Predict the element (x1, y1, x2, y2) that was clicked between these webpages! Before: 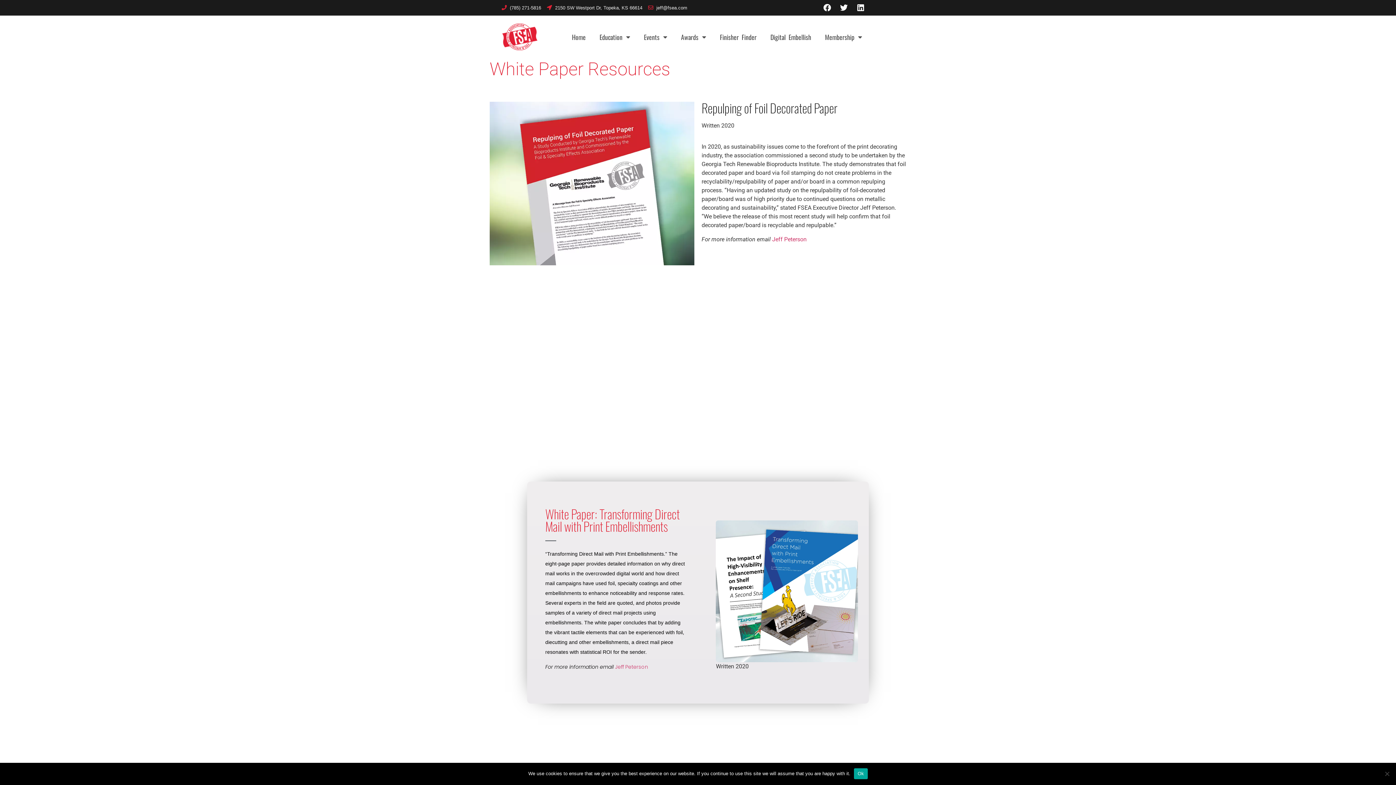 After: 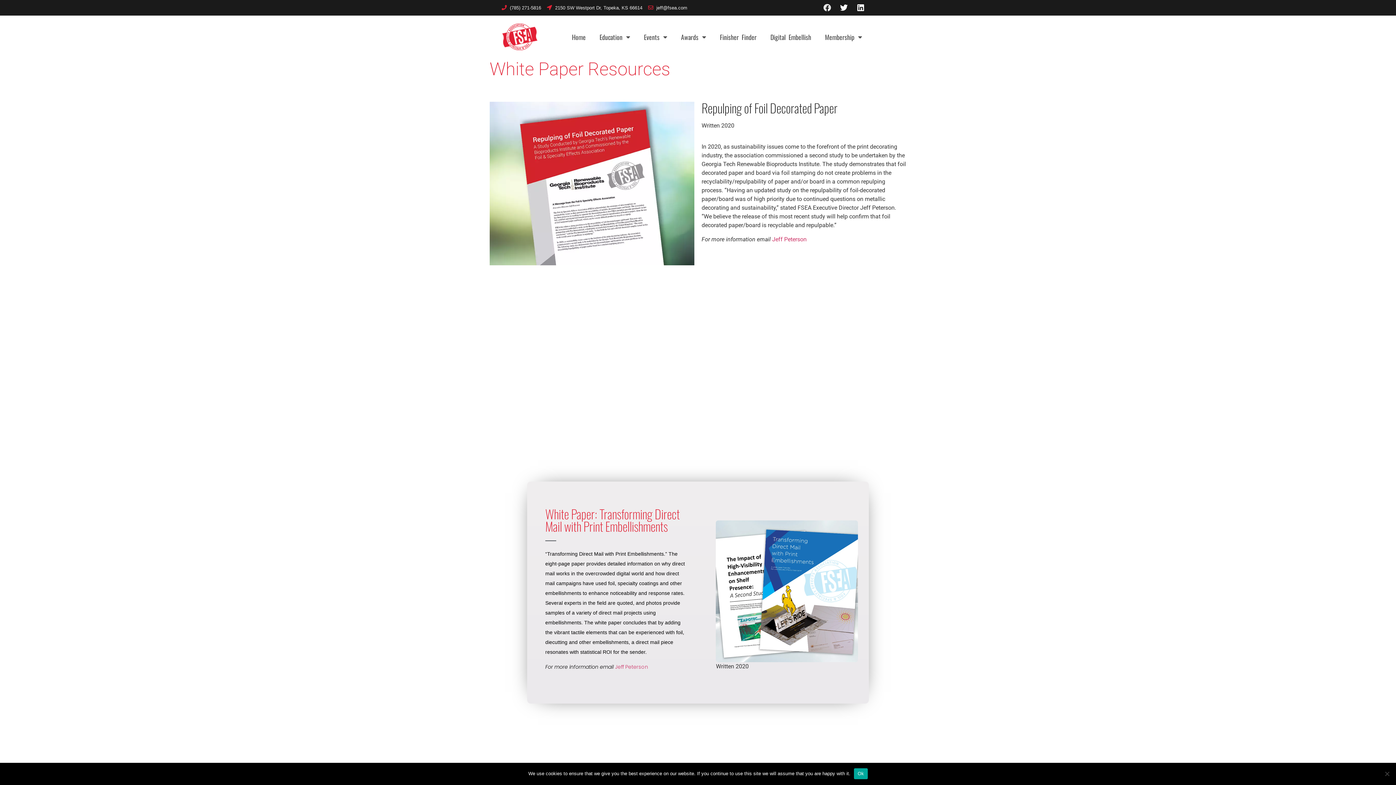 Action: label: Facebook bbox: (819, 0, 835, 15)